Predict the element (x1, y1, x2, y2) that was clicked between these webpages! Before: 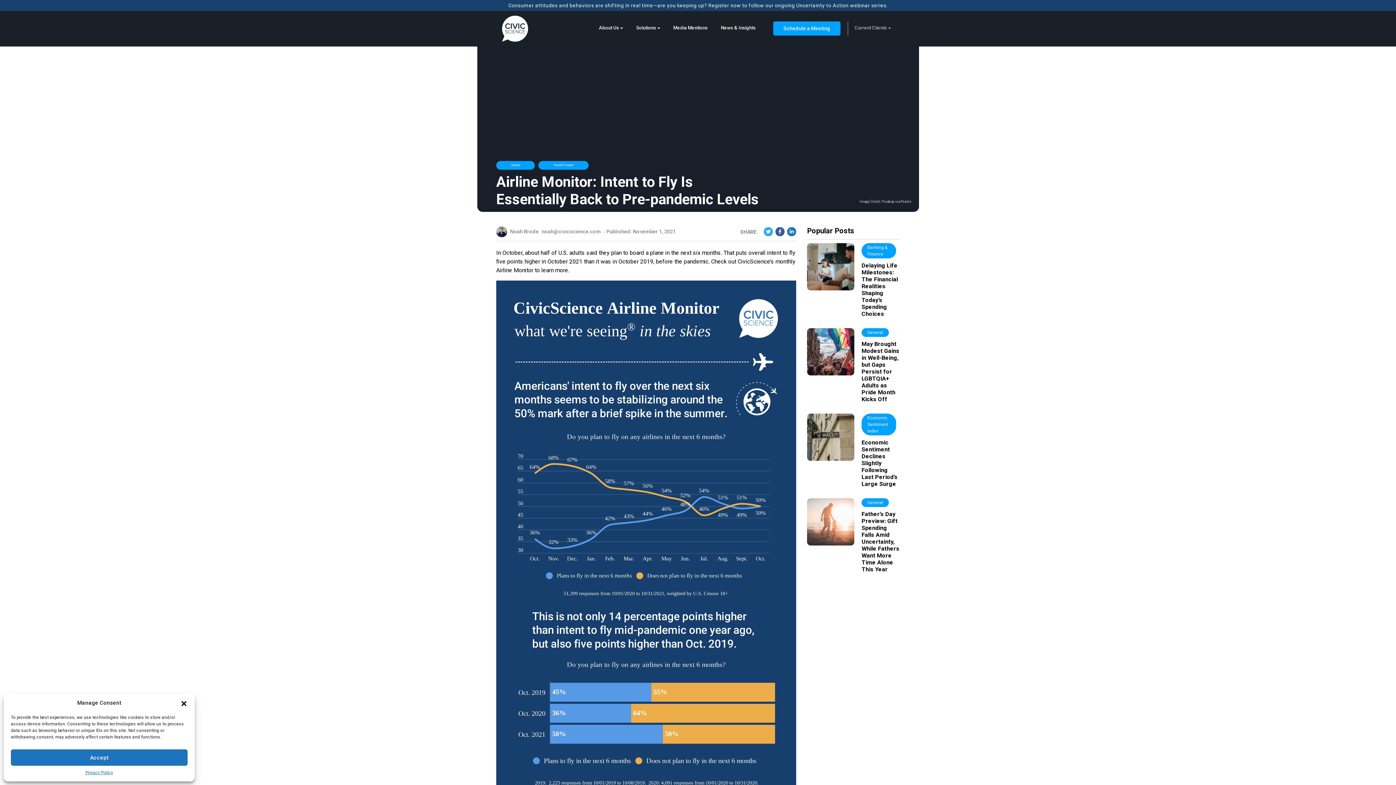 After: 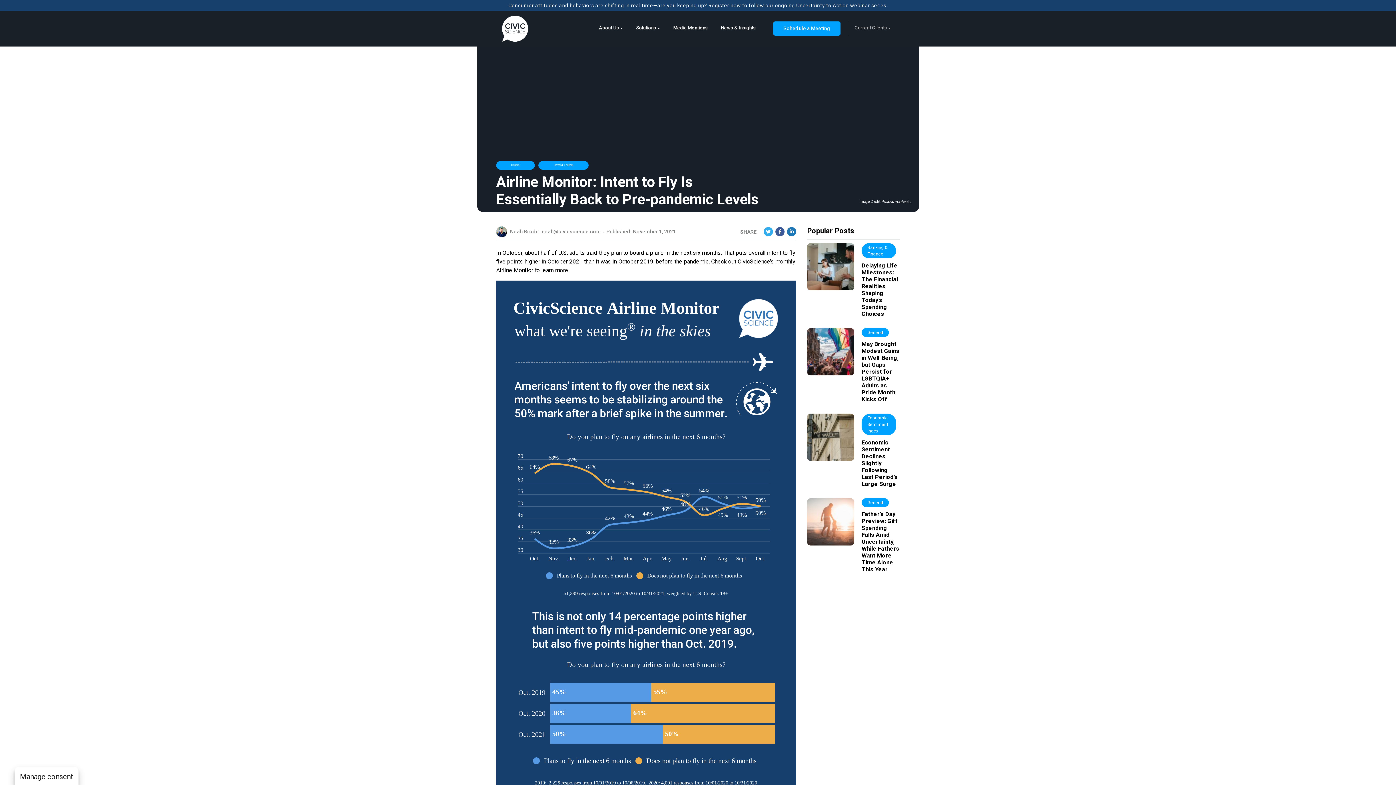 Action: bbox: (180, 699, 187, 706) label: Close dialog